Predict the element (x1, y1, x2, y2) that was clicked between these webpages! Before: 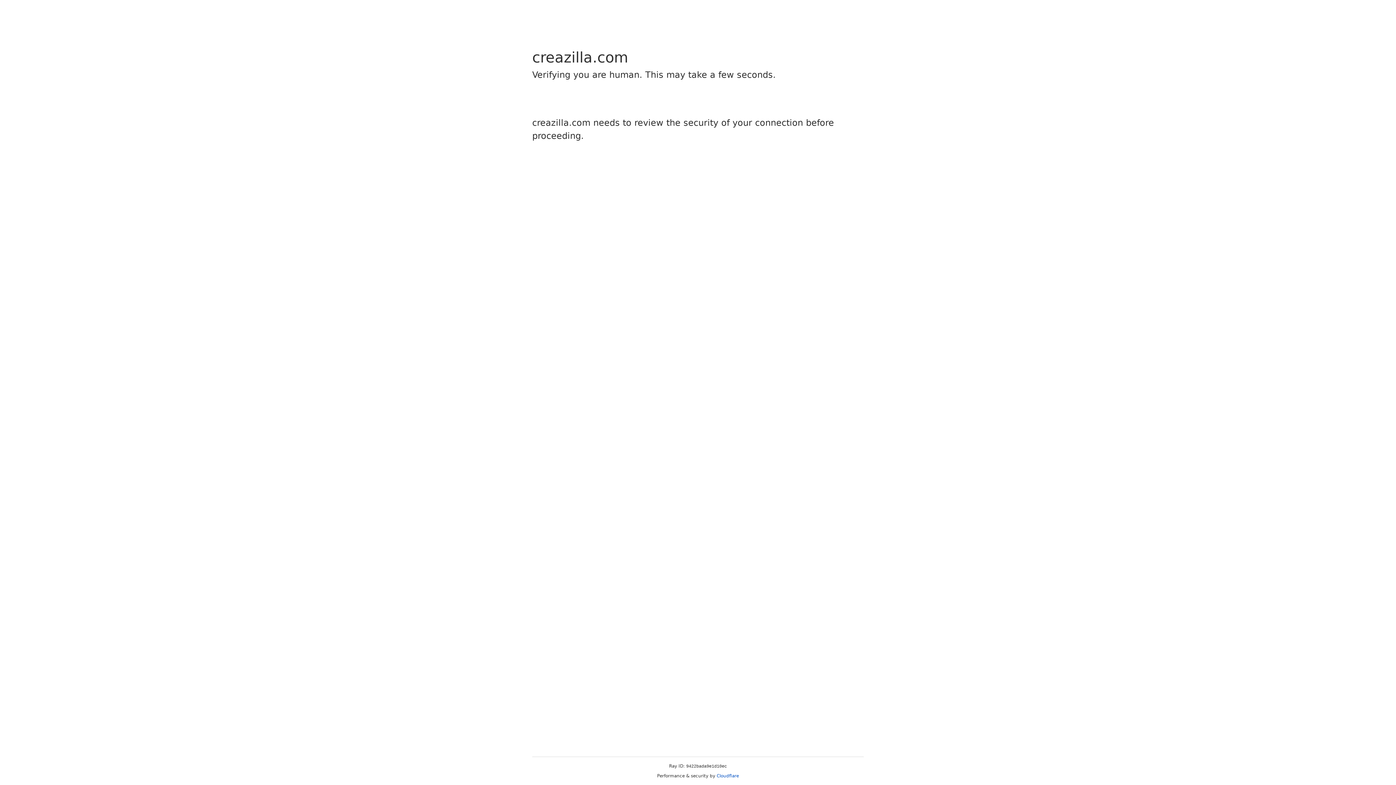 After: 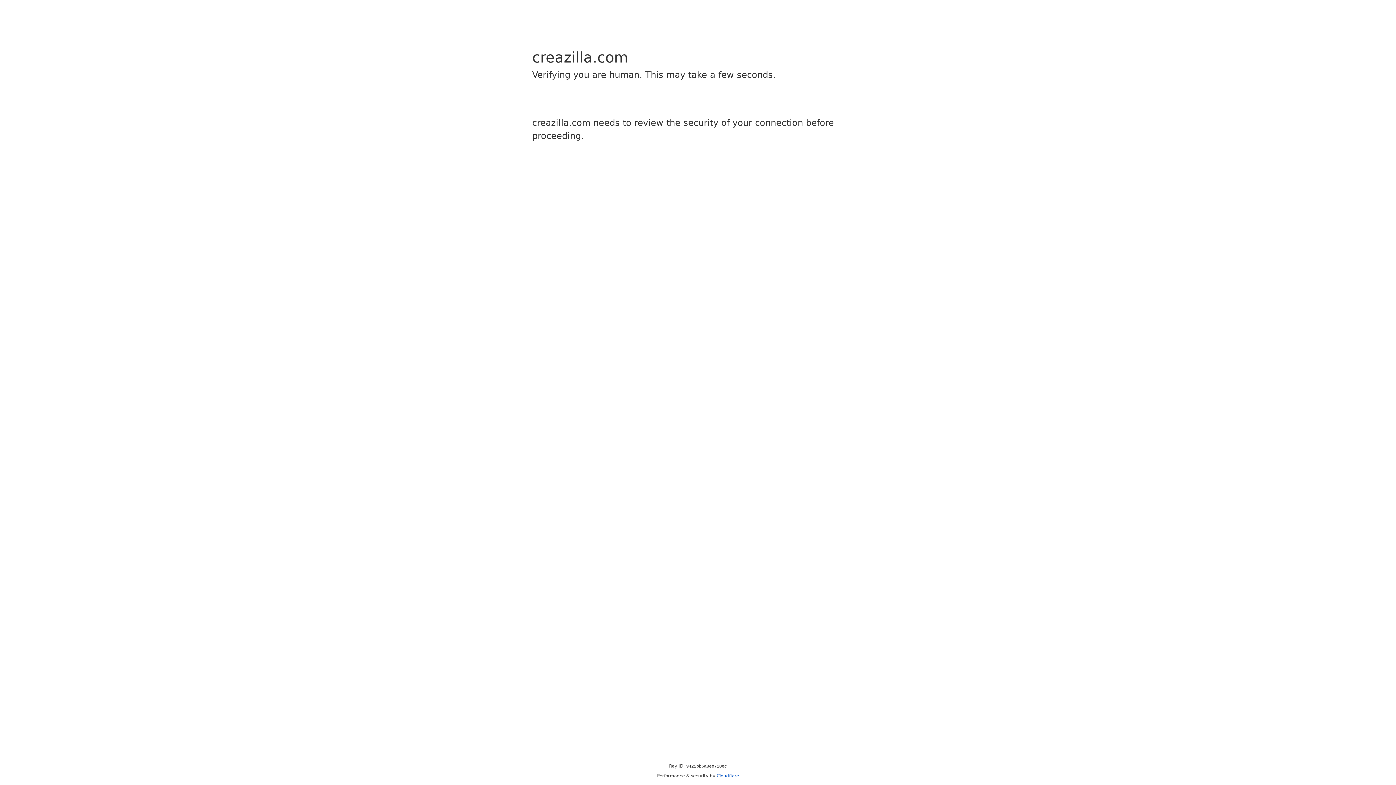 Action: label: Cloudflare bbox: (716, 773, 739, 778)